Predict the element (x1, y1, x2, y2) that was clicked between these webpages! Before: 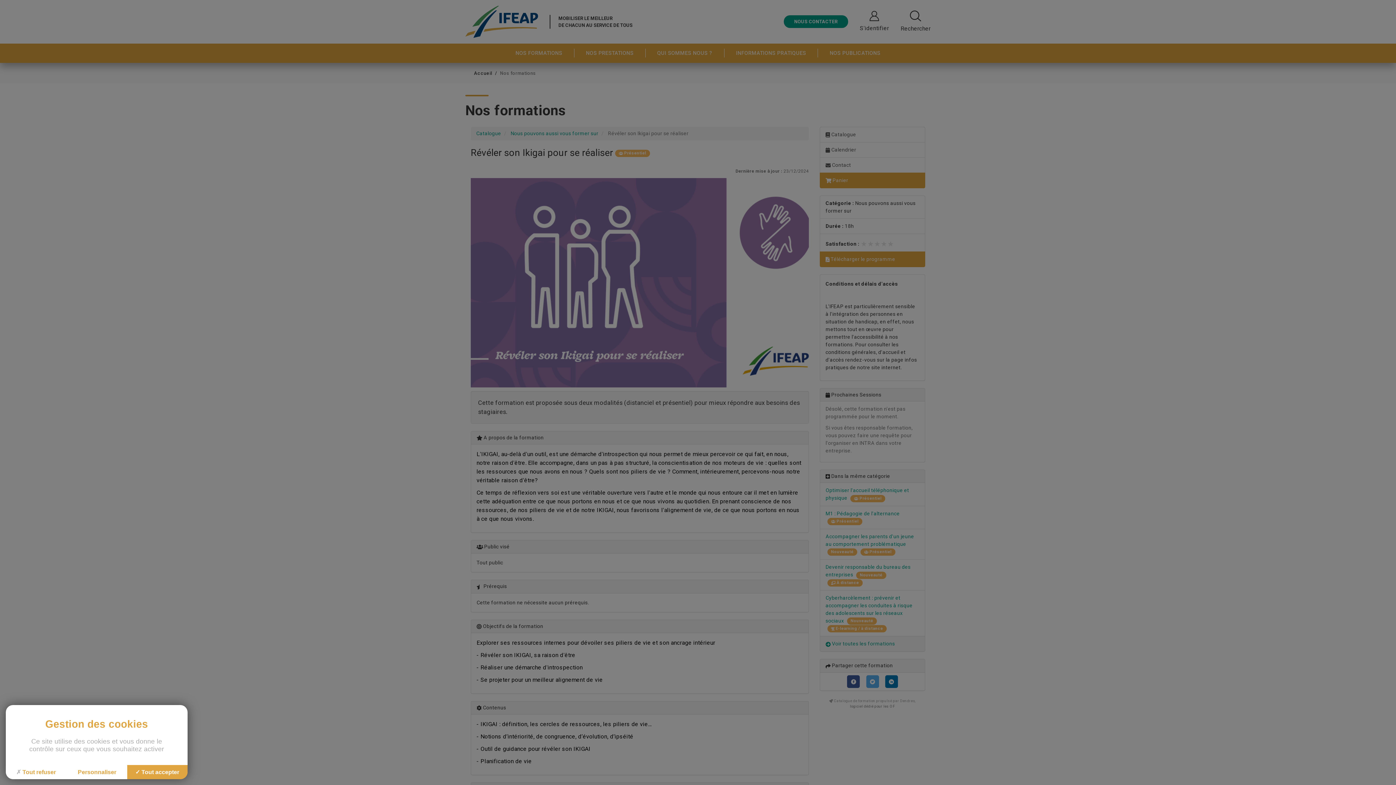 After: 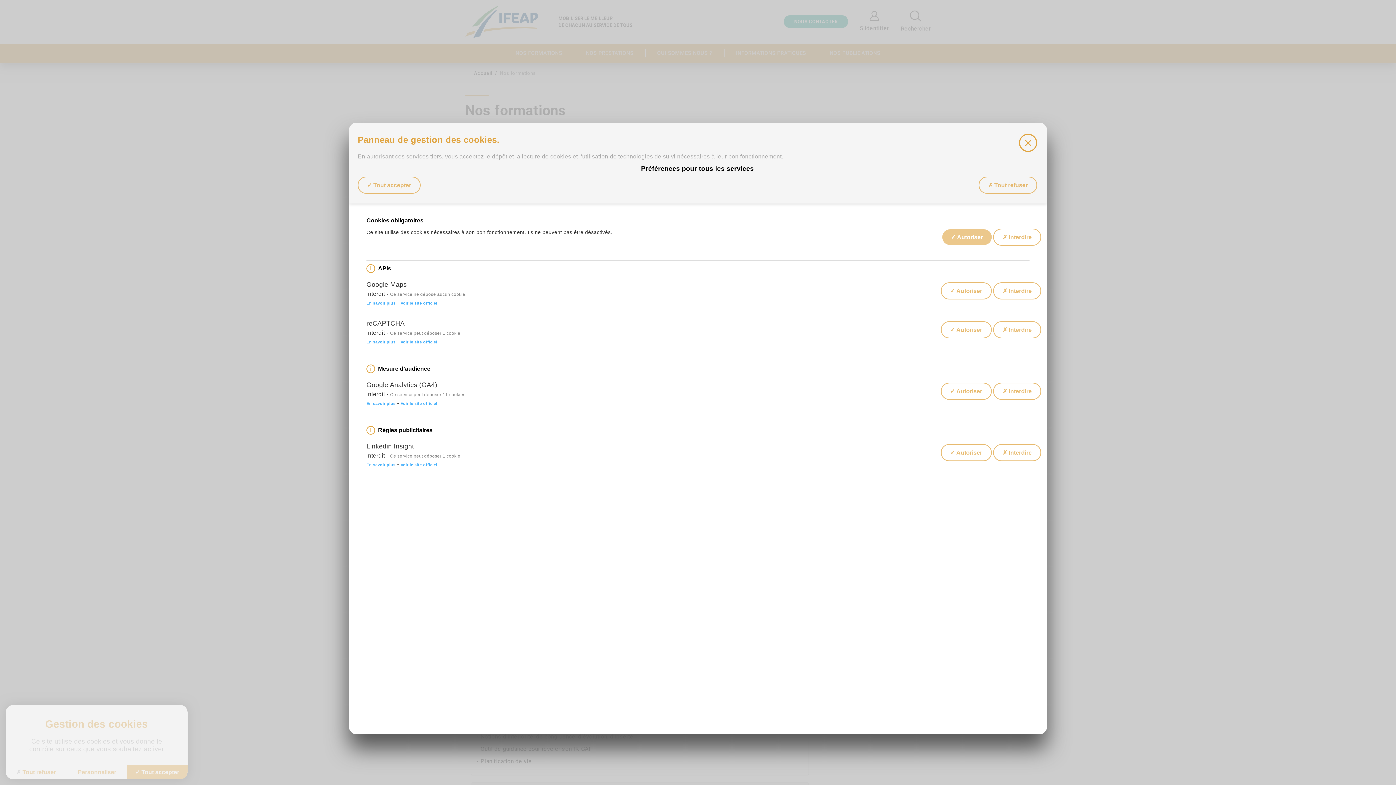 Action: label: Personnaliser (fenêtre modale) bbox: (66, 765, 127, 779)